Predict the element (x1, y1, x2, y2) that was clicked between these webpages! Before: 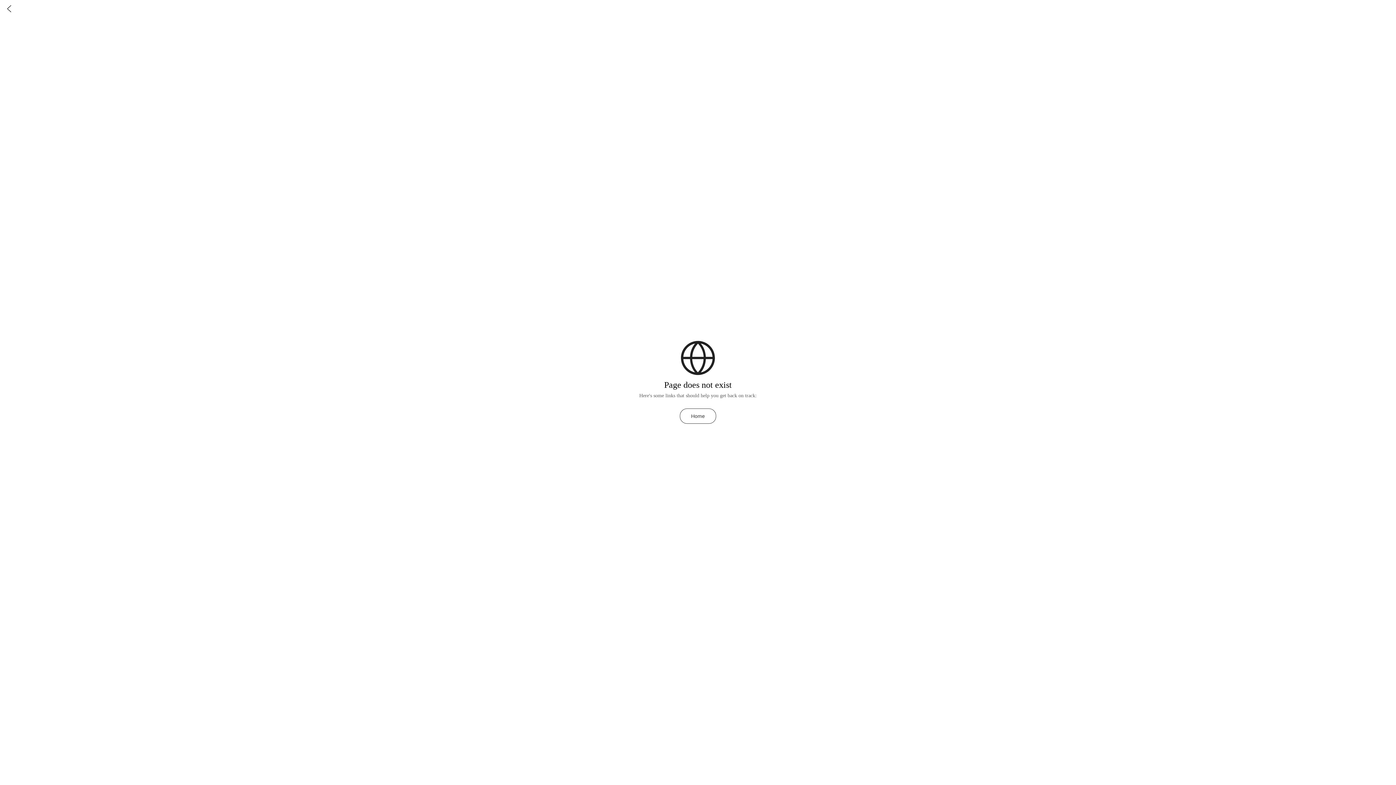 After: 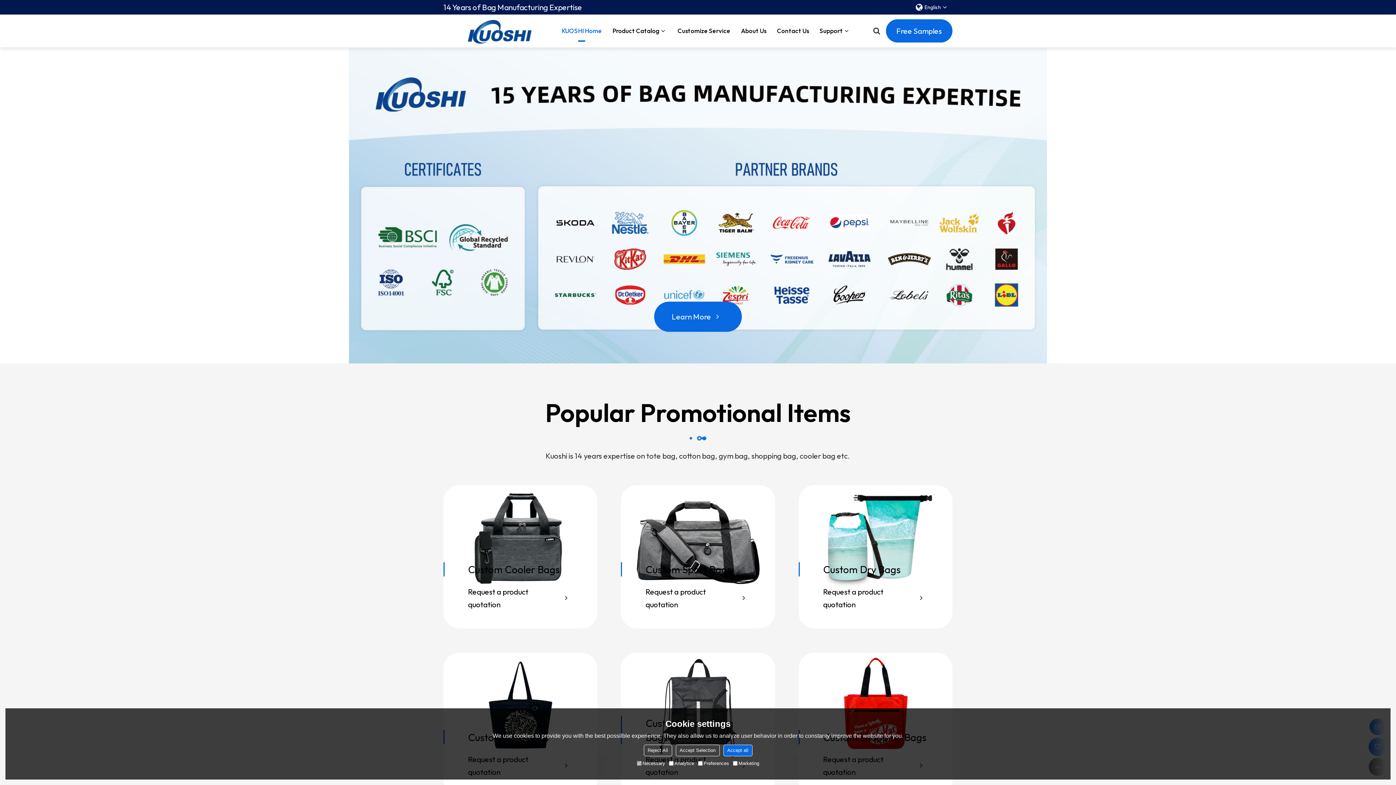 Action: bbox: (0, 0, 18, 18)